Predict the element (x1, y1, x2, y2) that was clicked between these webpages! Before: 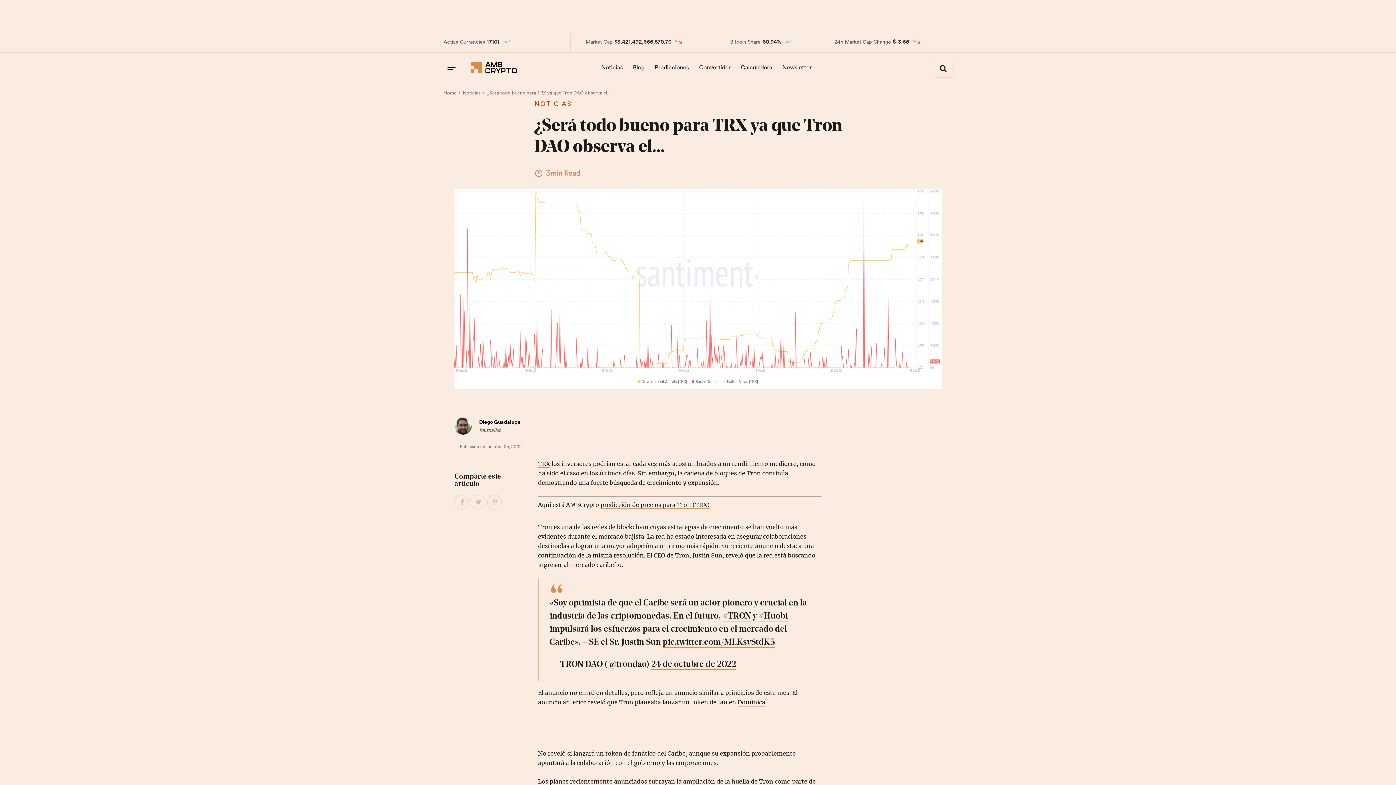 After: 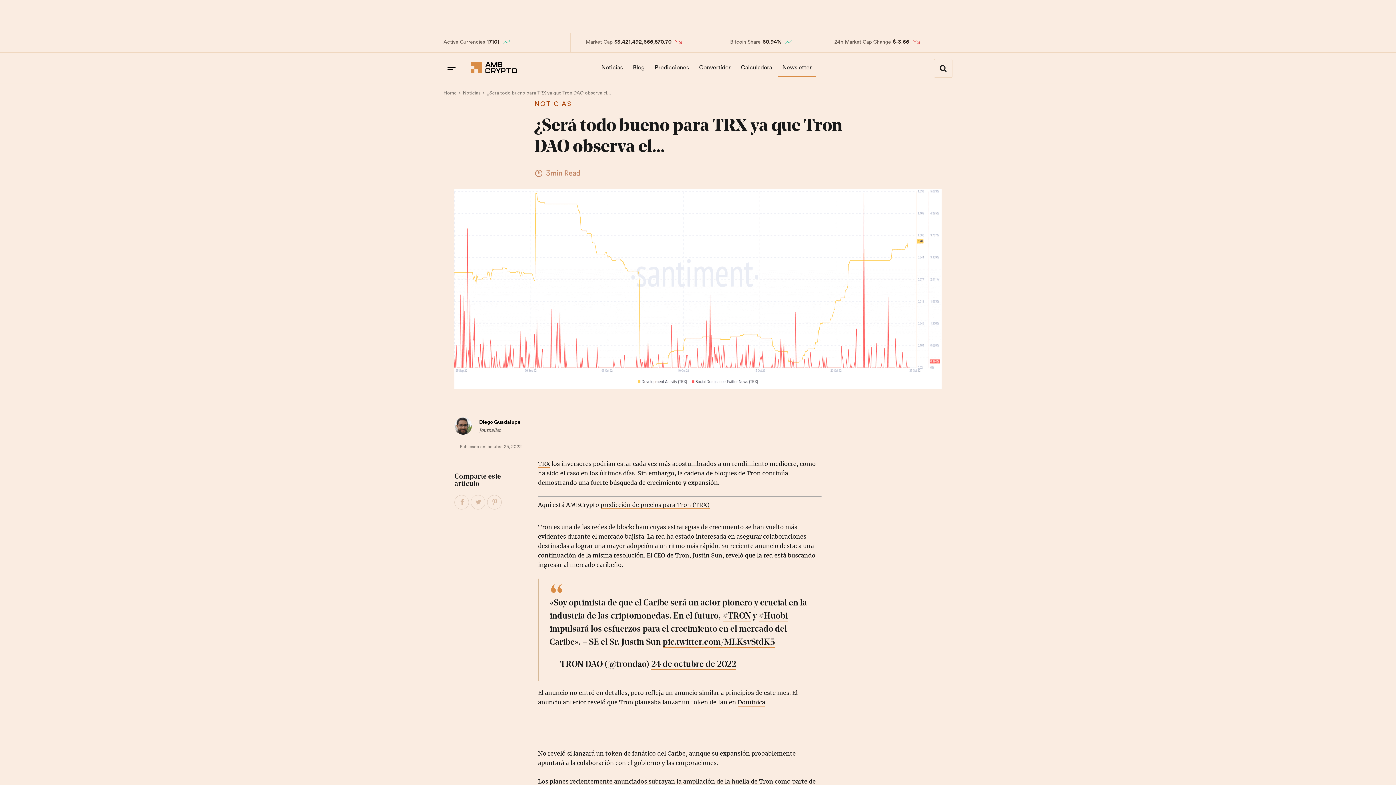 Action: label: Newsletter bbox: (778, 58, 816, 77)